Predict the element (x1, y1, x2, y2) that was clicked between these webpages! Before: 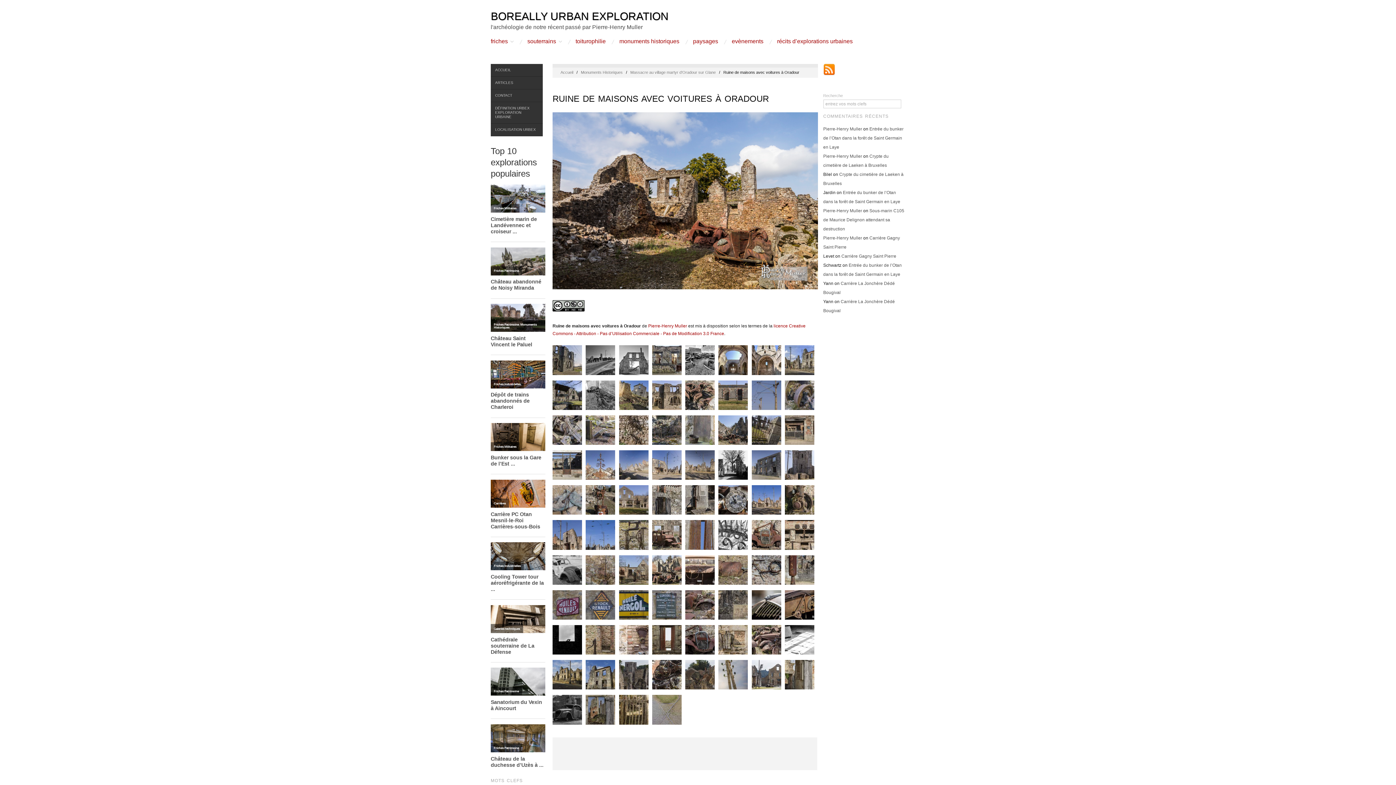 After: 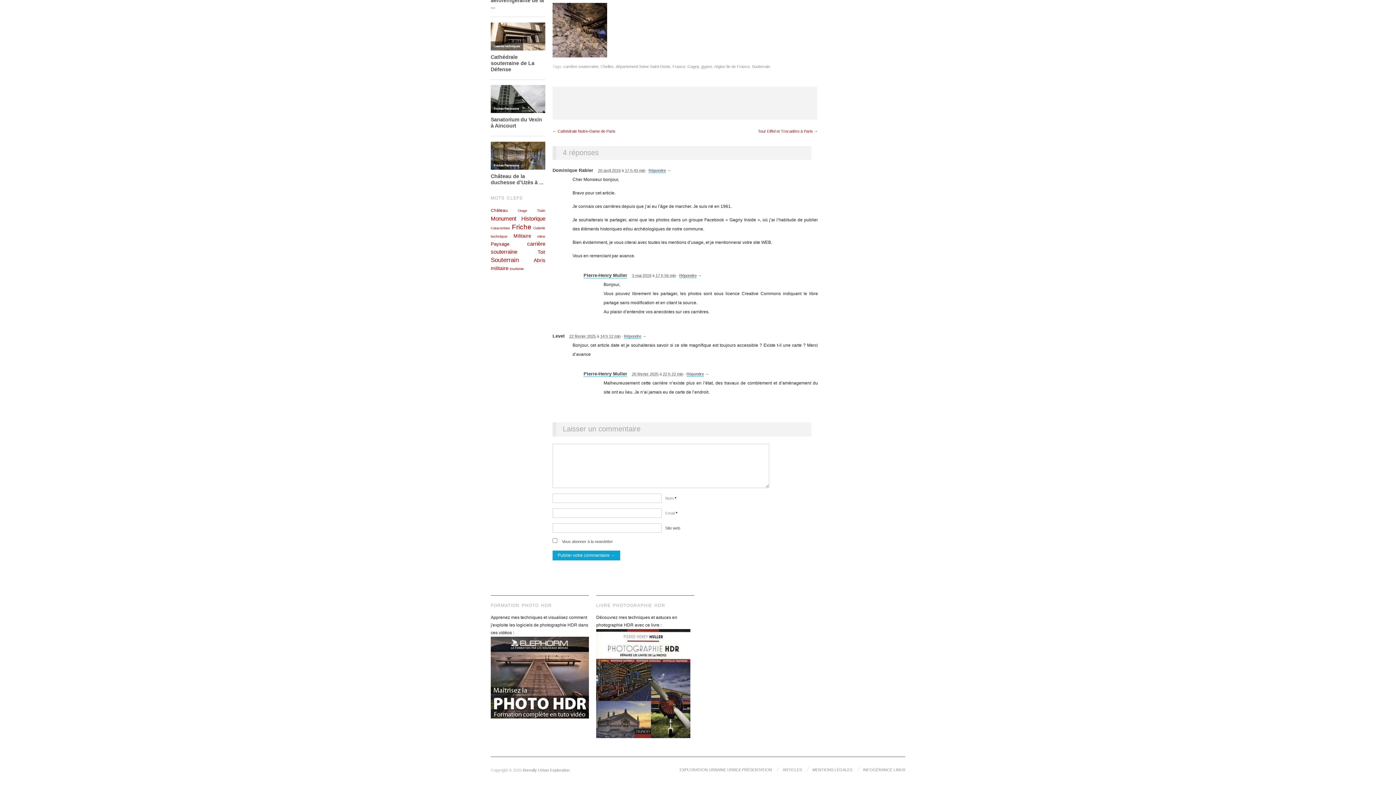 Action: label: Carrière Gagny Saint Pierre bbox: (841, 253, 896, 258)